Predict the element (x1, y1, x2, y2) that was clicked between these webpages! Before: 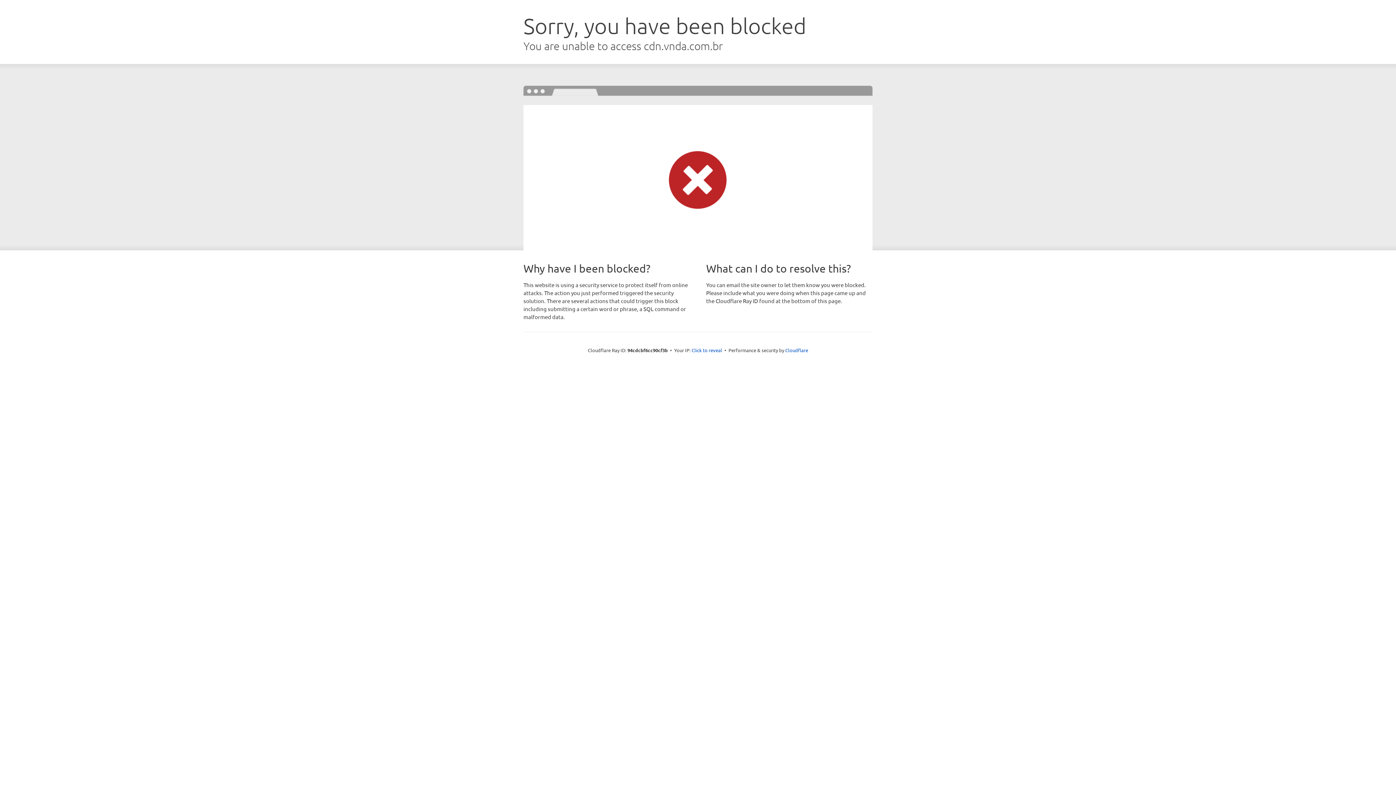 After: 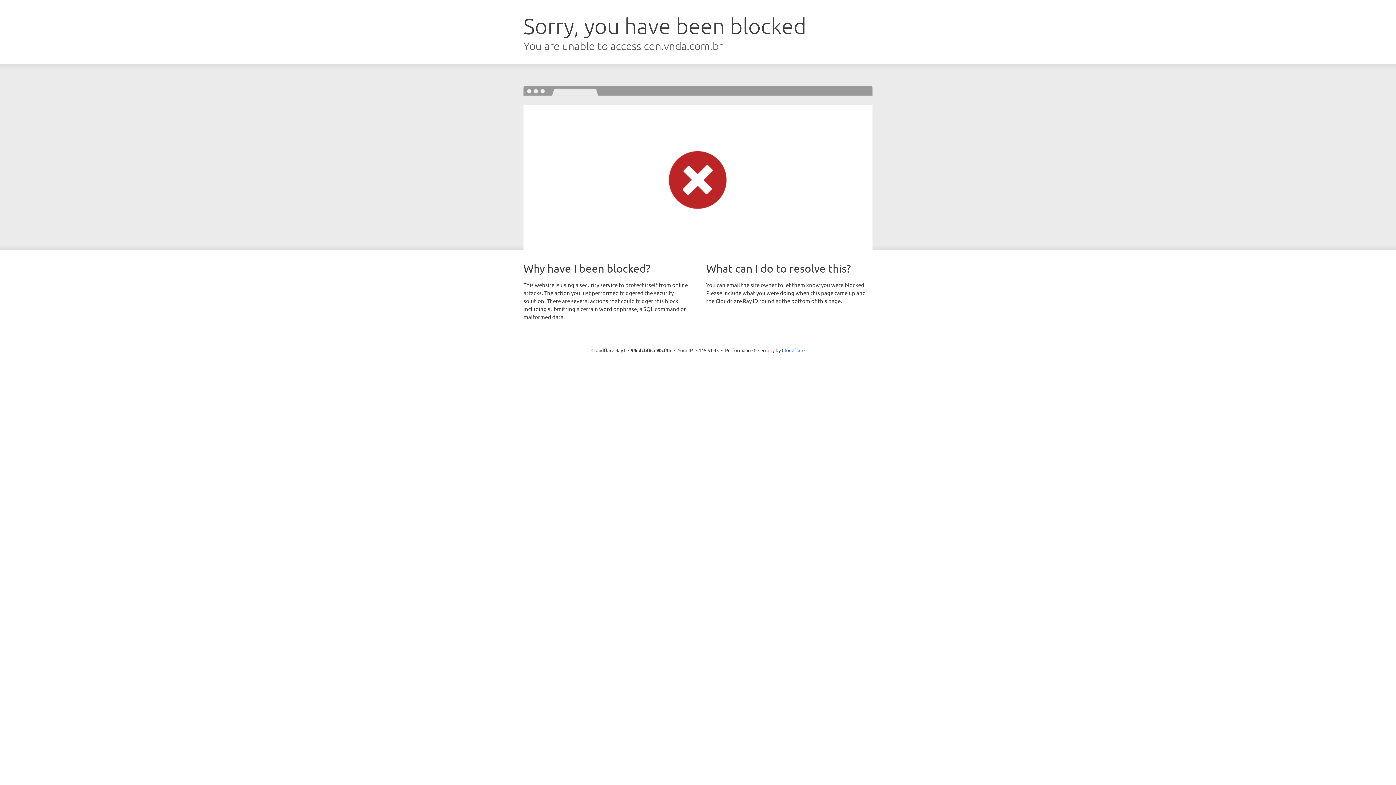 Action: bbox: (691, 346, 722, 353) label: Click to reveal